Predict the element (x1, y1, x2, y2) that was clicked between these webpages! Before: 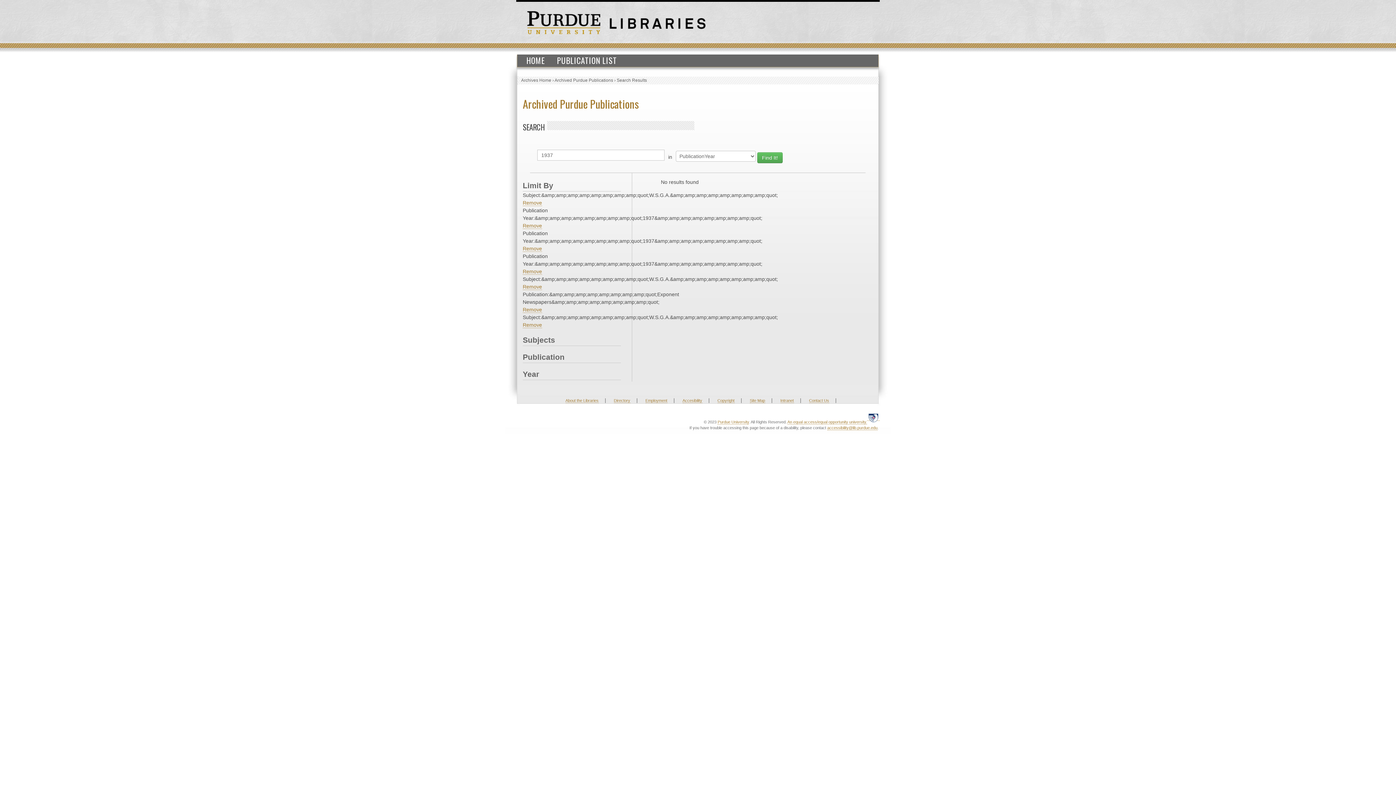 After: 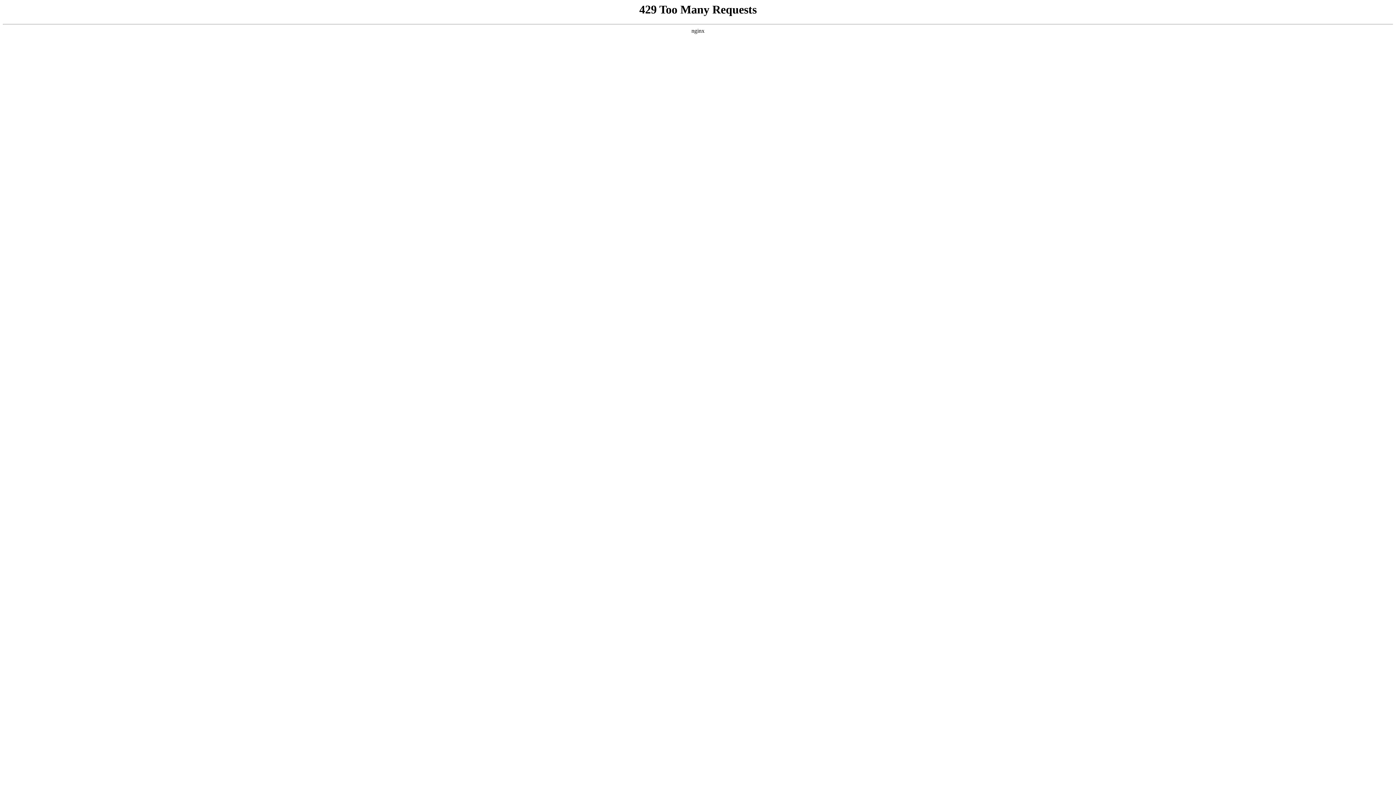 Action: bbox: (867, 414, 880, 421)